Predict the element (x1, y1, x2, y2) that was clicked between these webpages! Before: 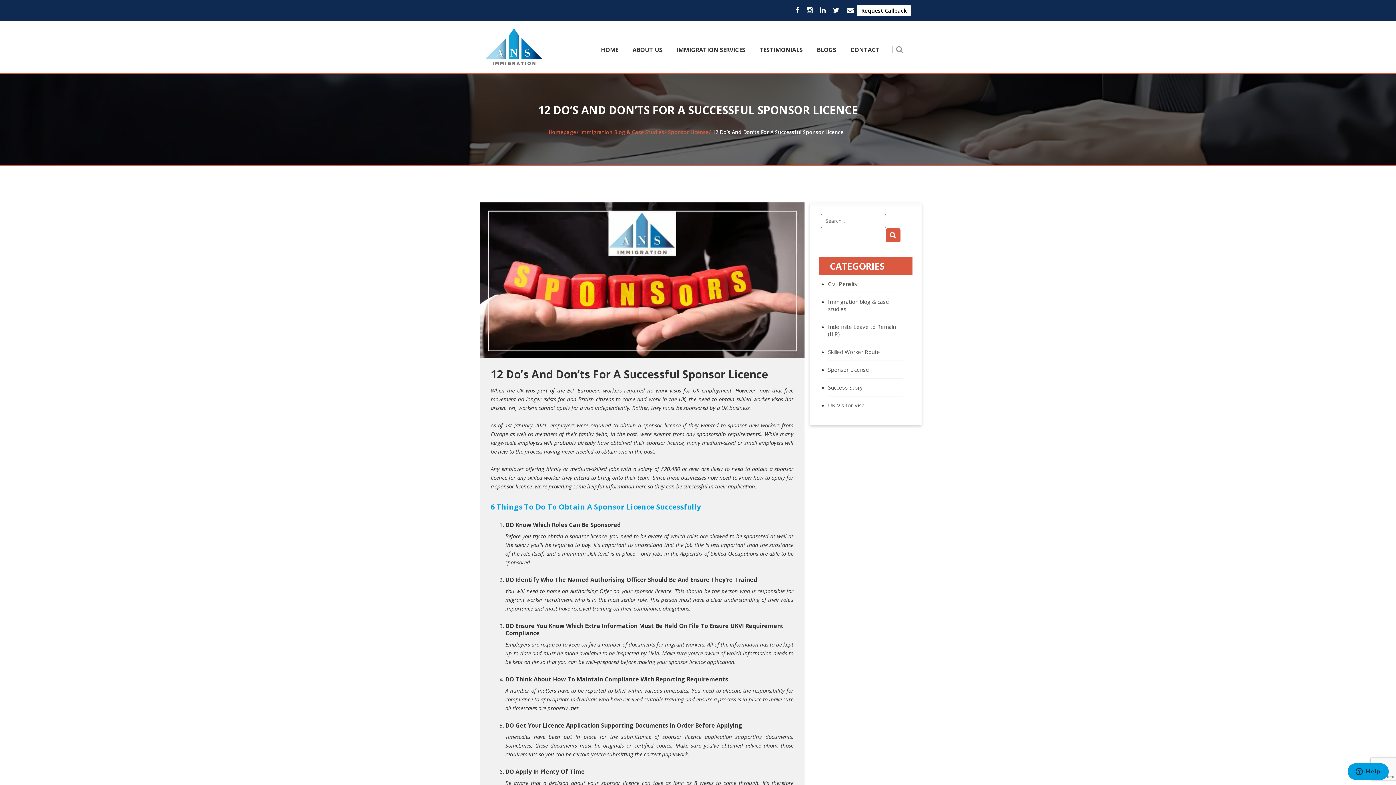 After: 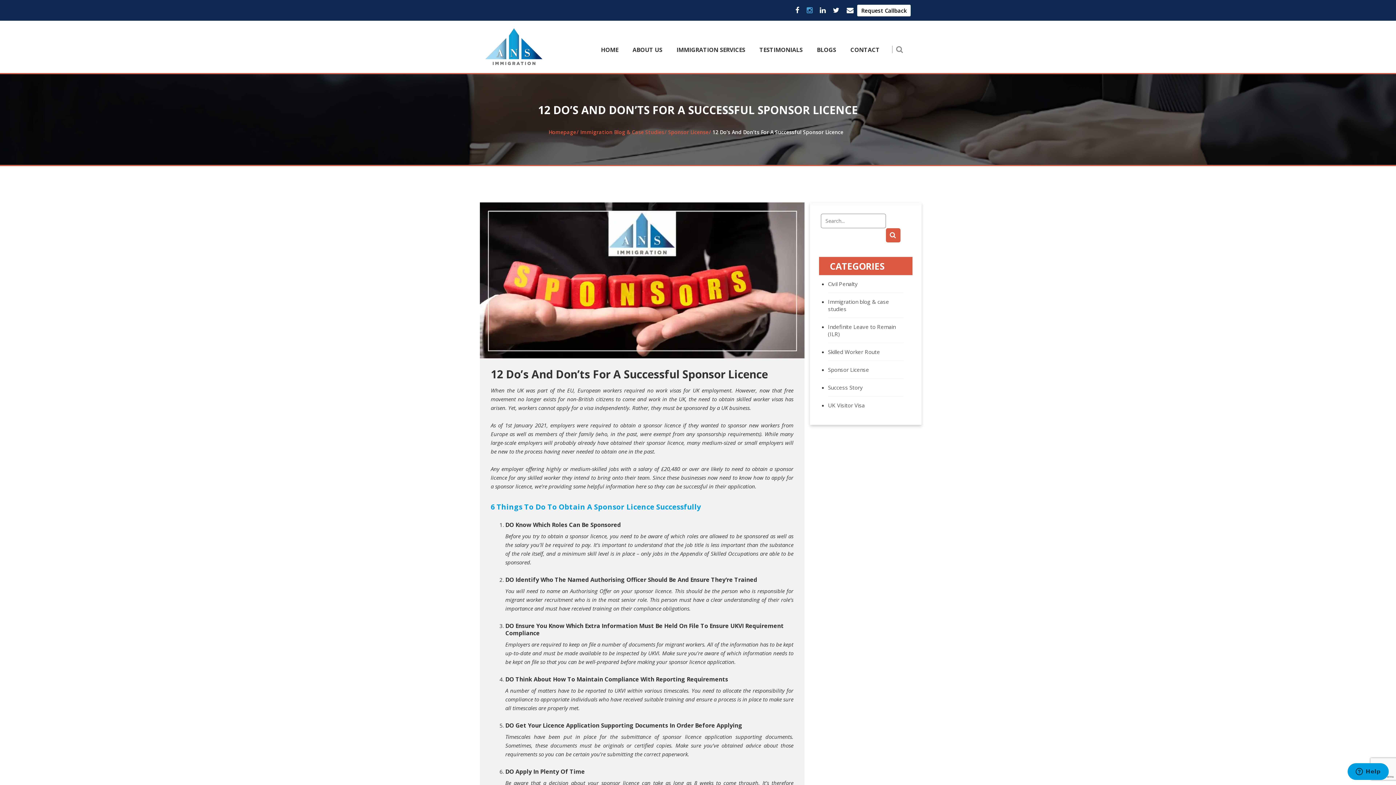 Action: bbox: (806, 5, 812, 14)